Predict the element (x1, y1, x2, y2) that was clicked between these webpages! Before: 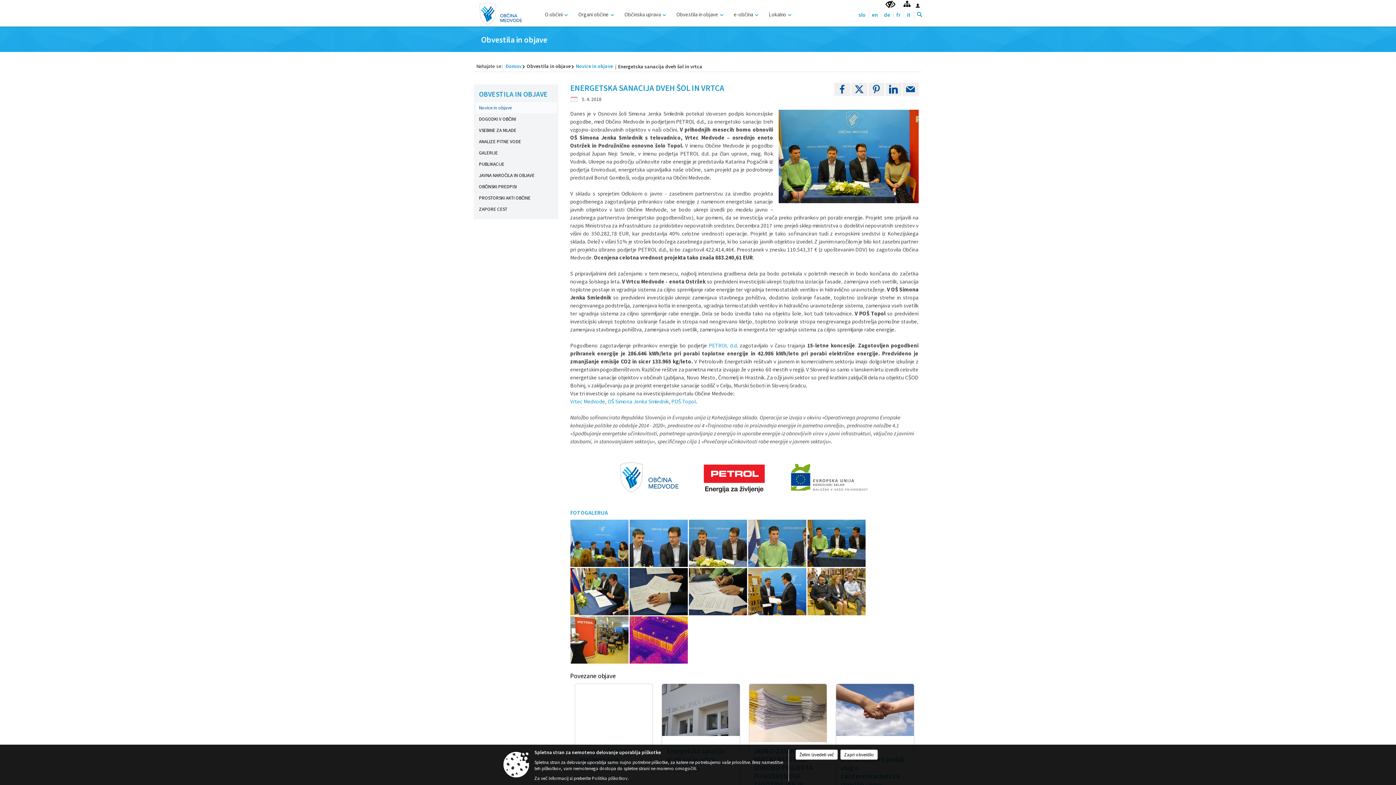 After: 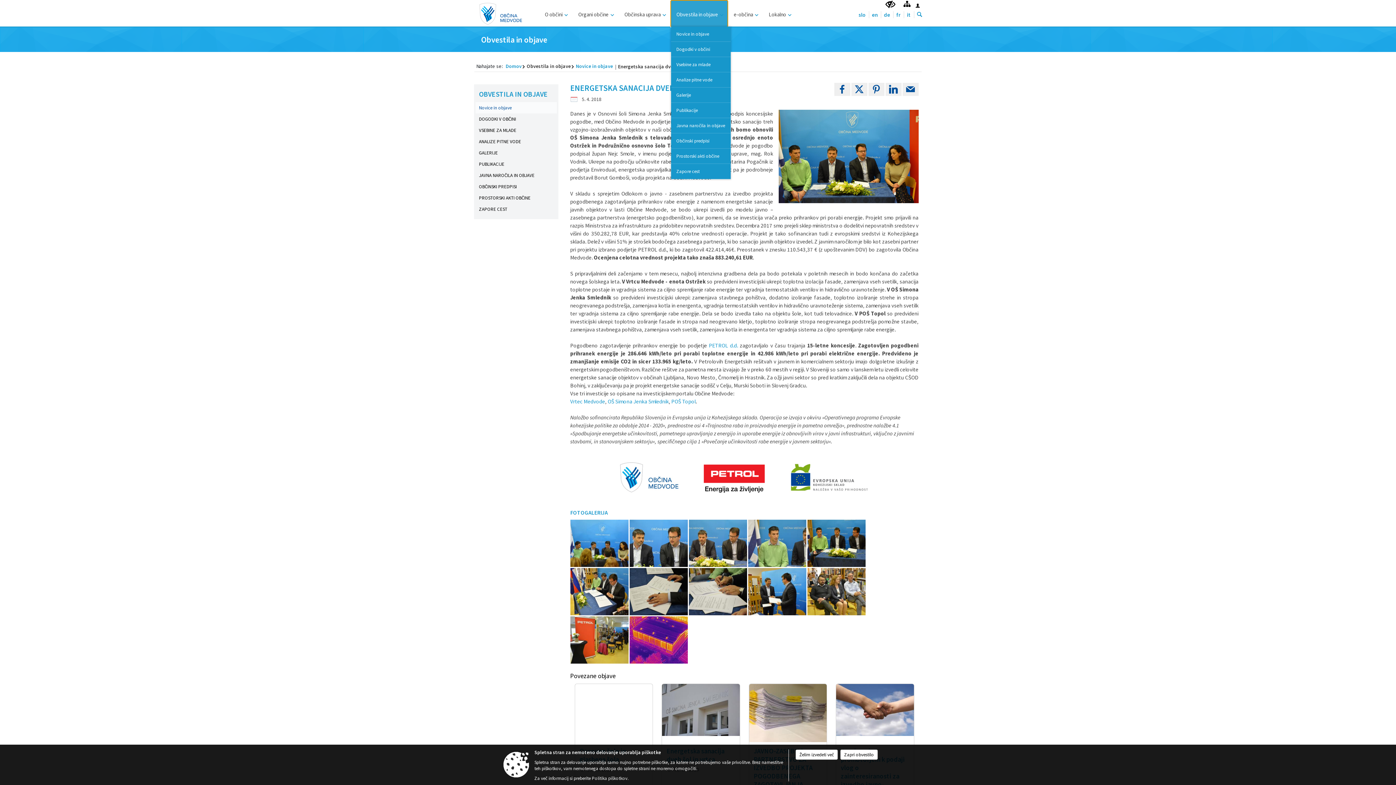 Action: bbox: (671, 0, 727, 26) label: Obvestila in objave